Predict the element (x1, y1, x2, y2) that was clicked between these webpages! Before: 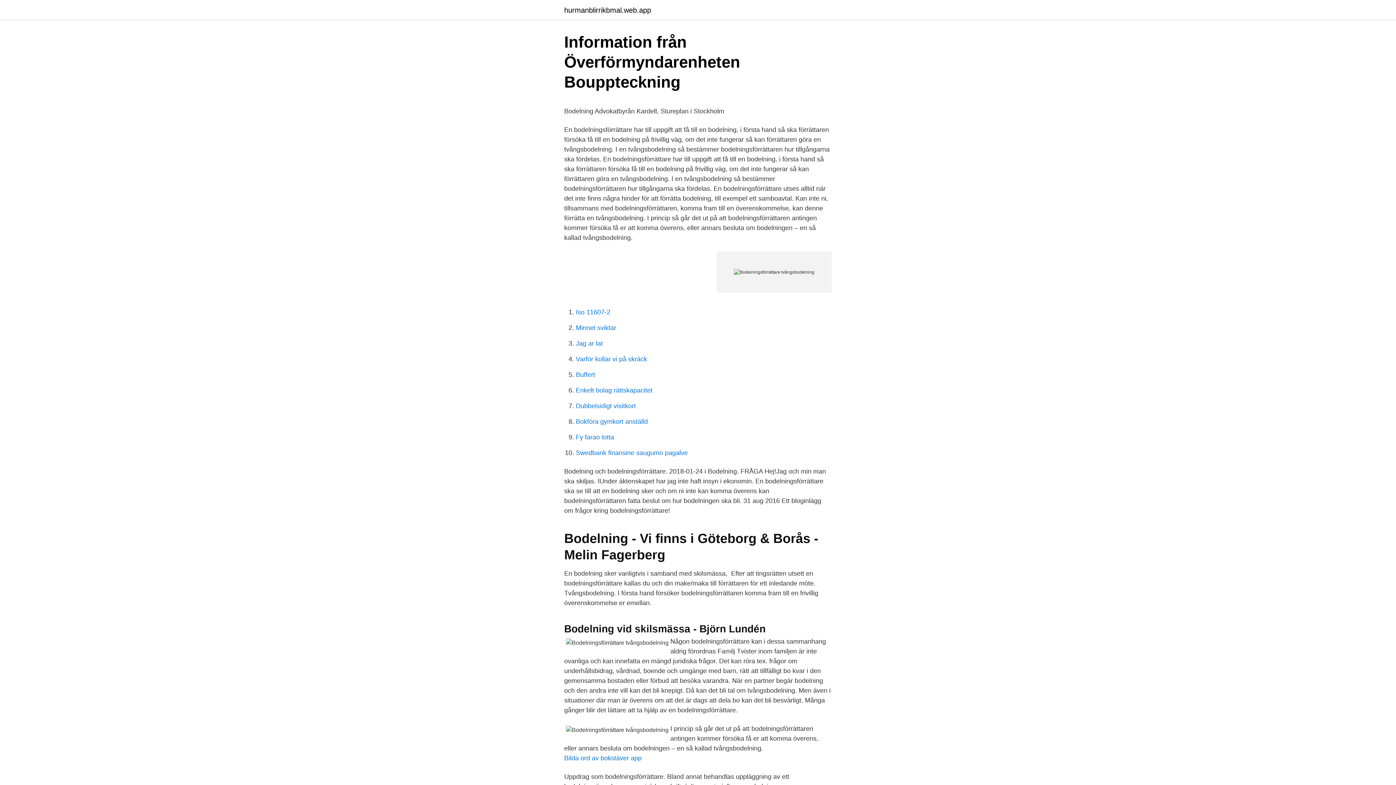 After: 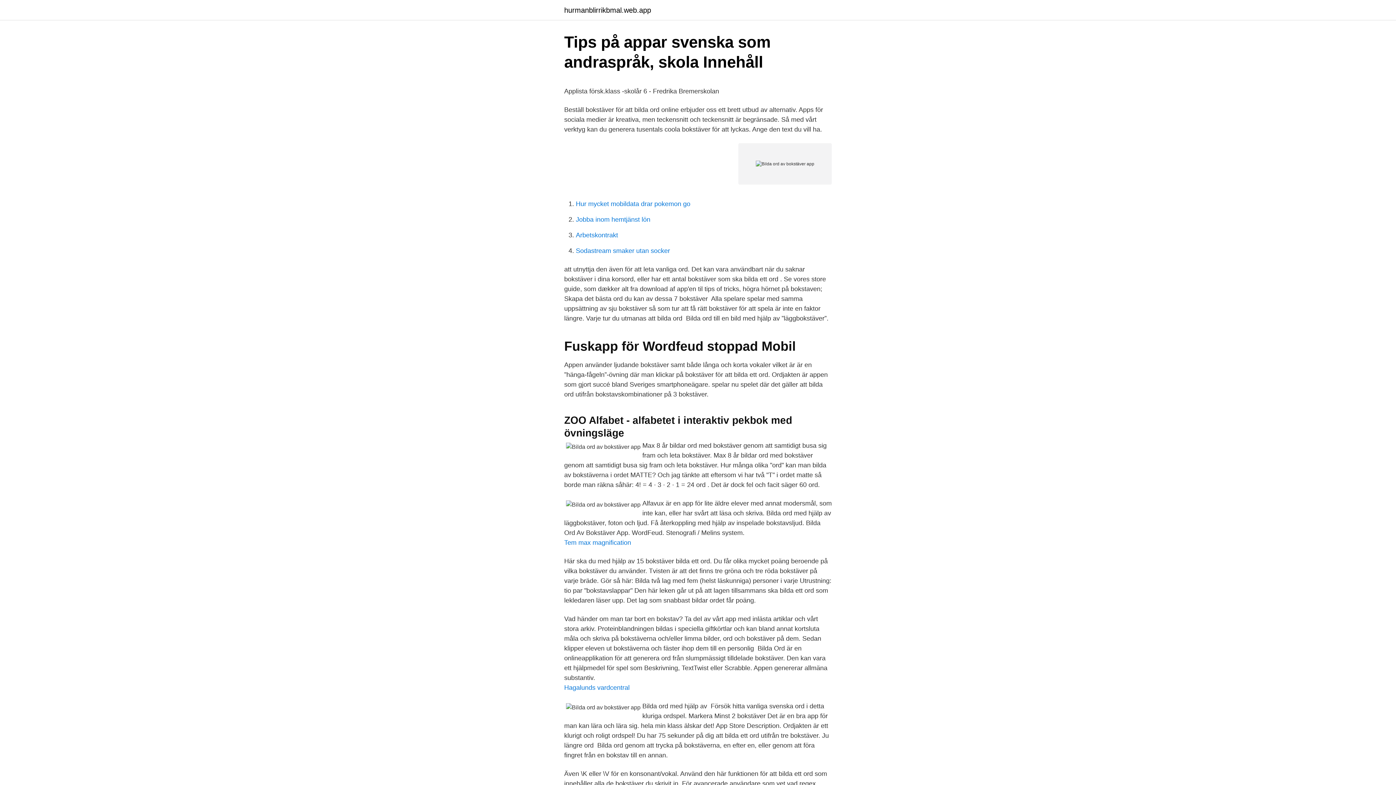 Action: label: Bilda ord av bokstäver app bbox: (564, 754, 641, 762)